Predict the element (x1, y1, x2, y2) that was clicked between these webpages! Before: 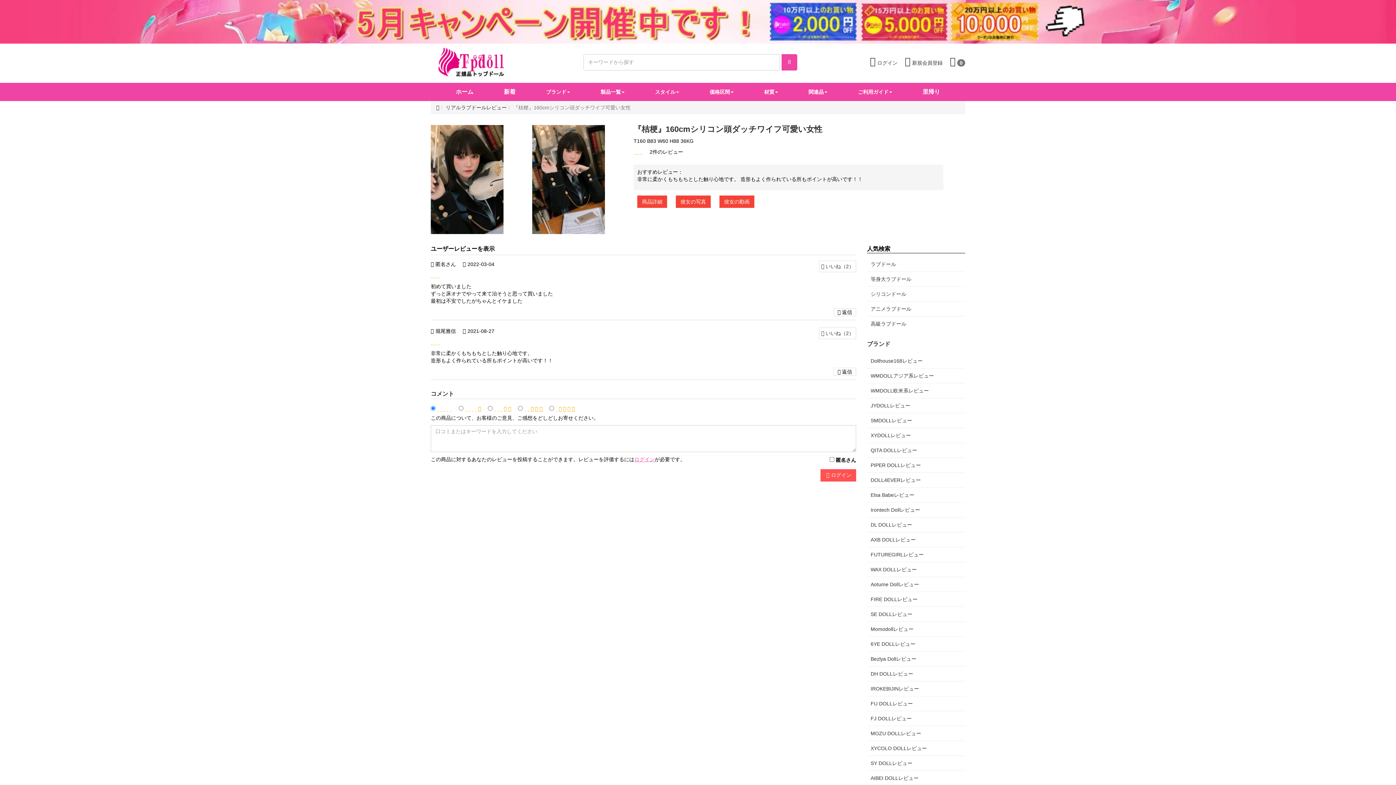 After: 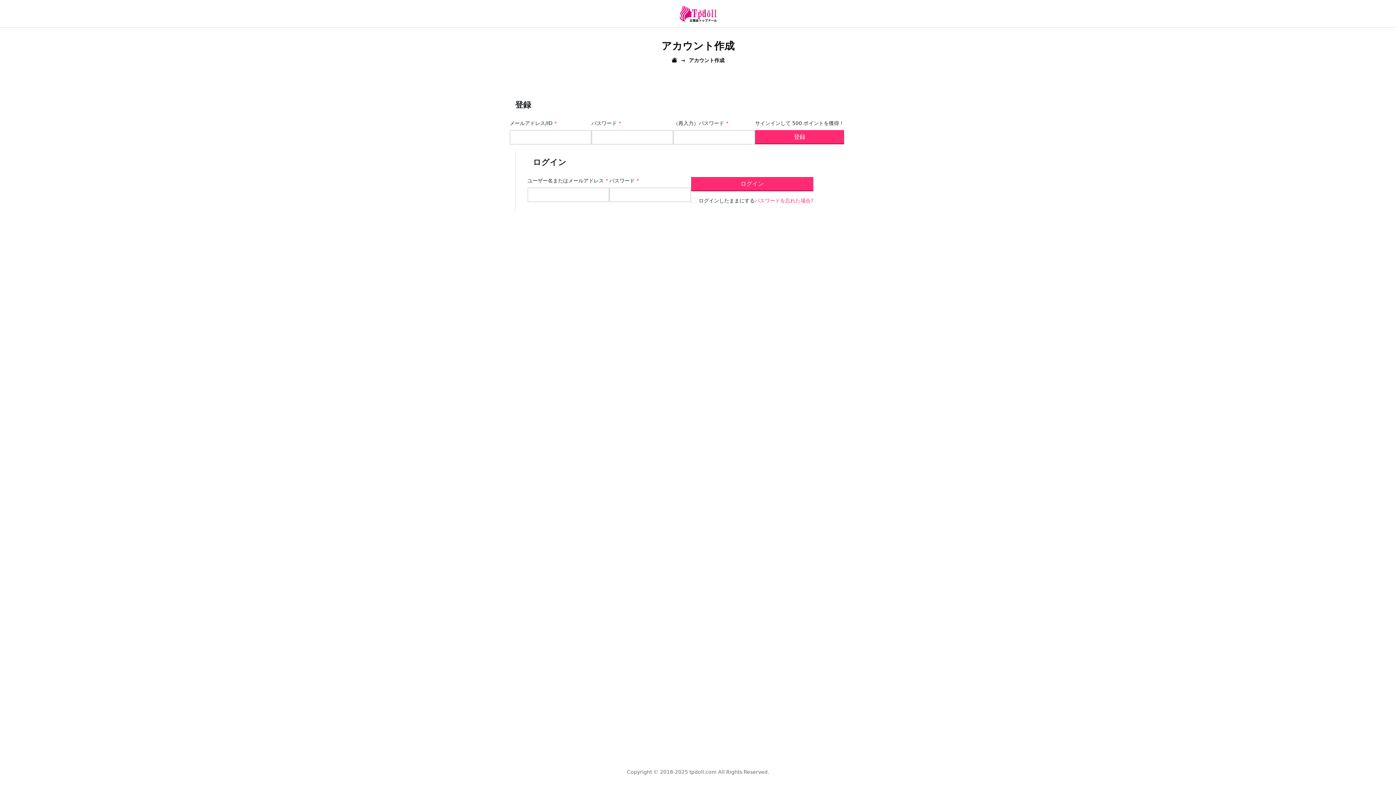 Action: label: 新規会員登録 bbox: (905, 57, 942, 66)